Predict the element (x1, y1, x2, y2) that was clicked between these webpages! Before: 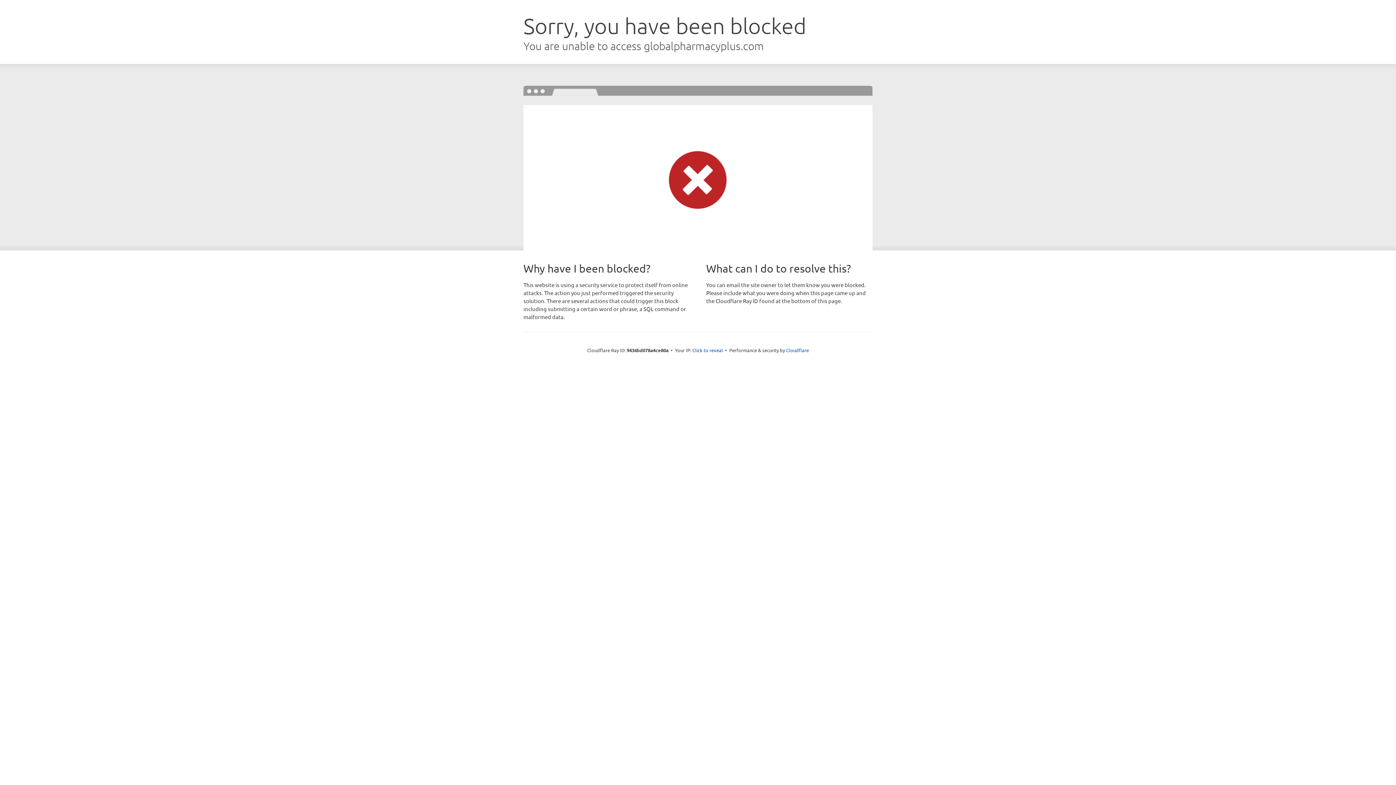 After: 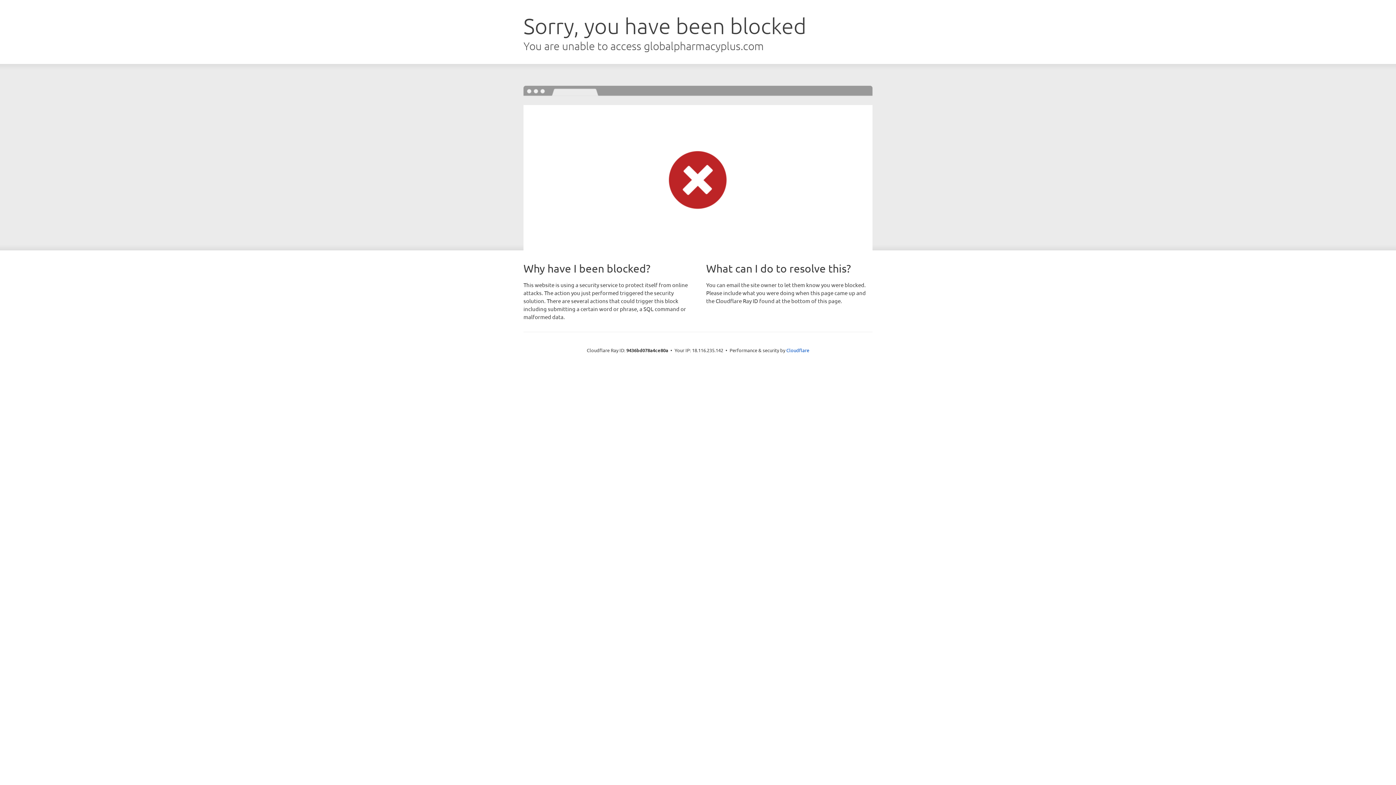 Action: bbox: (692, 346, 723, 353) label: Click to reveal